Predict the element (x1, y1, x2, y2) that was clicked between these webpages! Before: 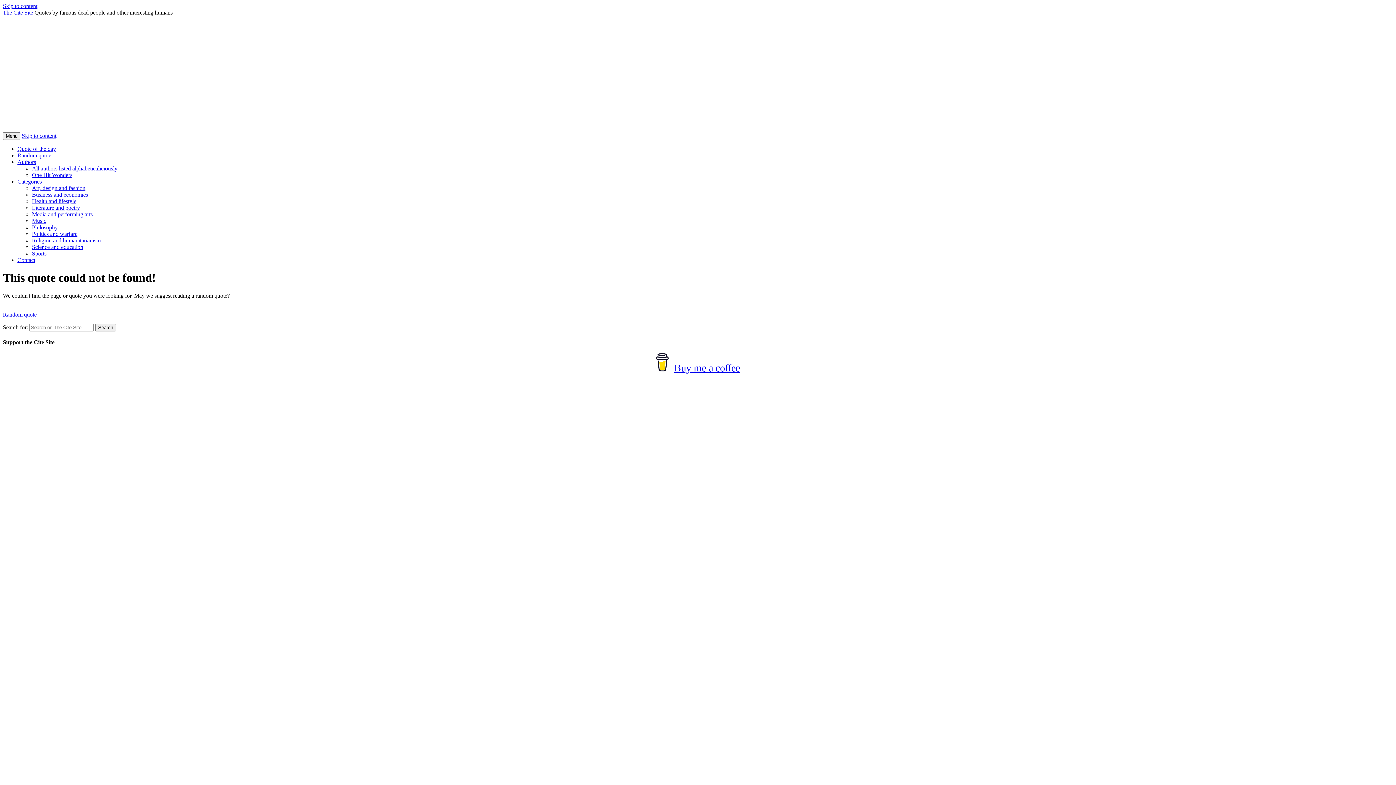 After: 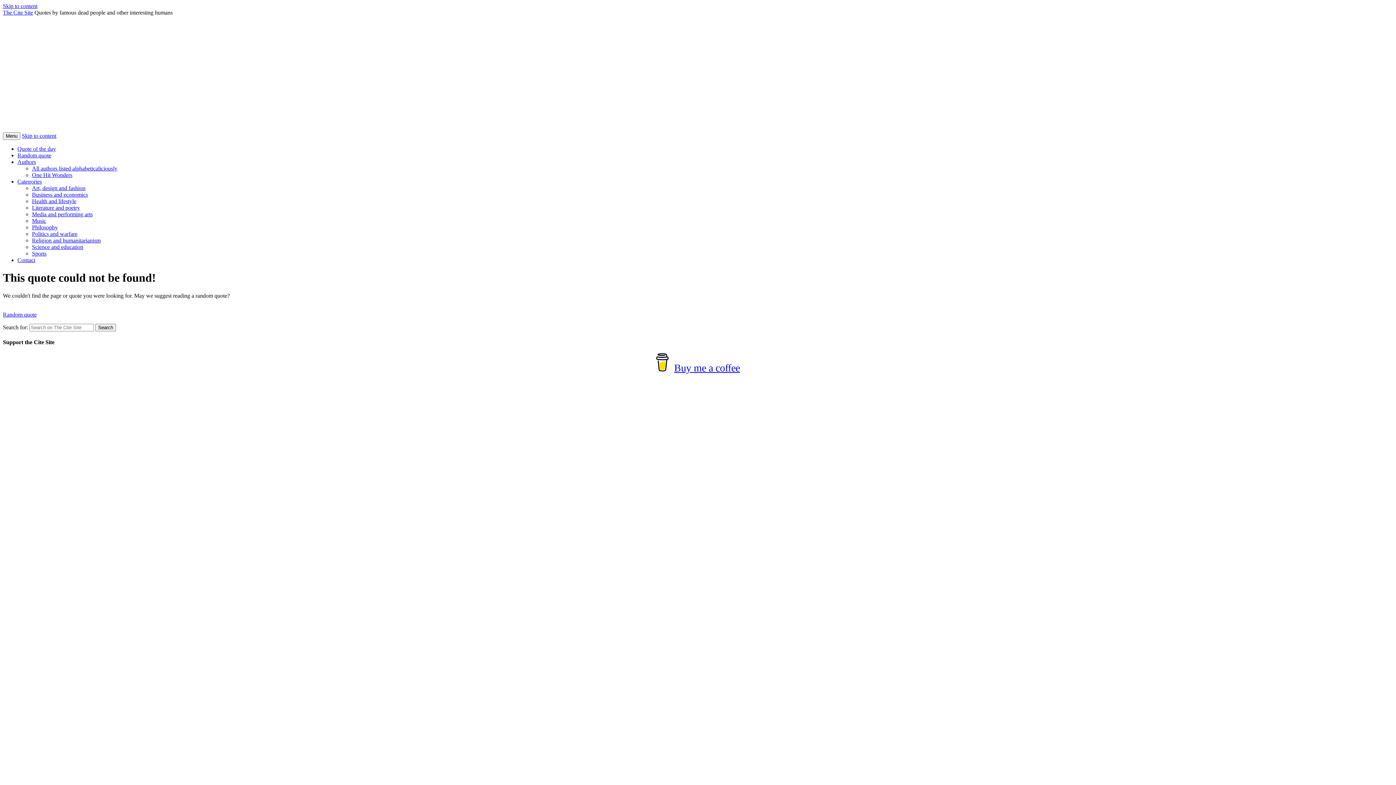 Action: label: Science and education bbox: (32, 244, 83, 250)